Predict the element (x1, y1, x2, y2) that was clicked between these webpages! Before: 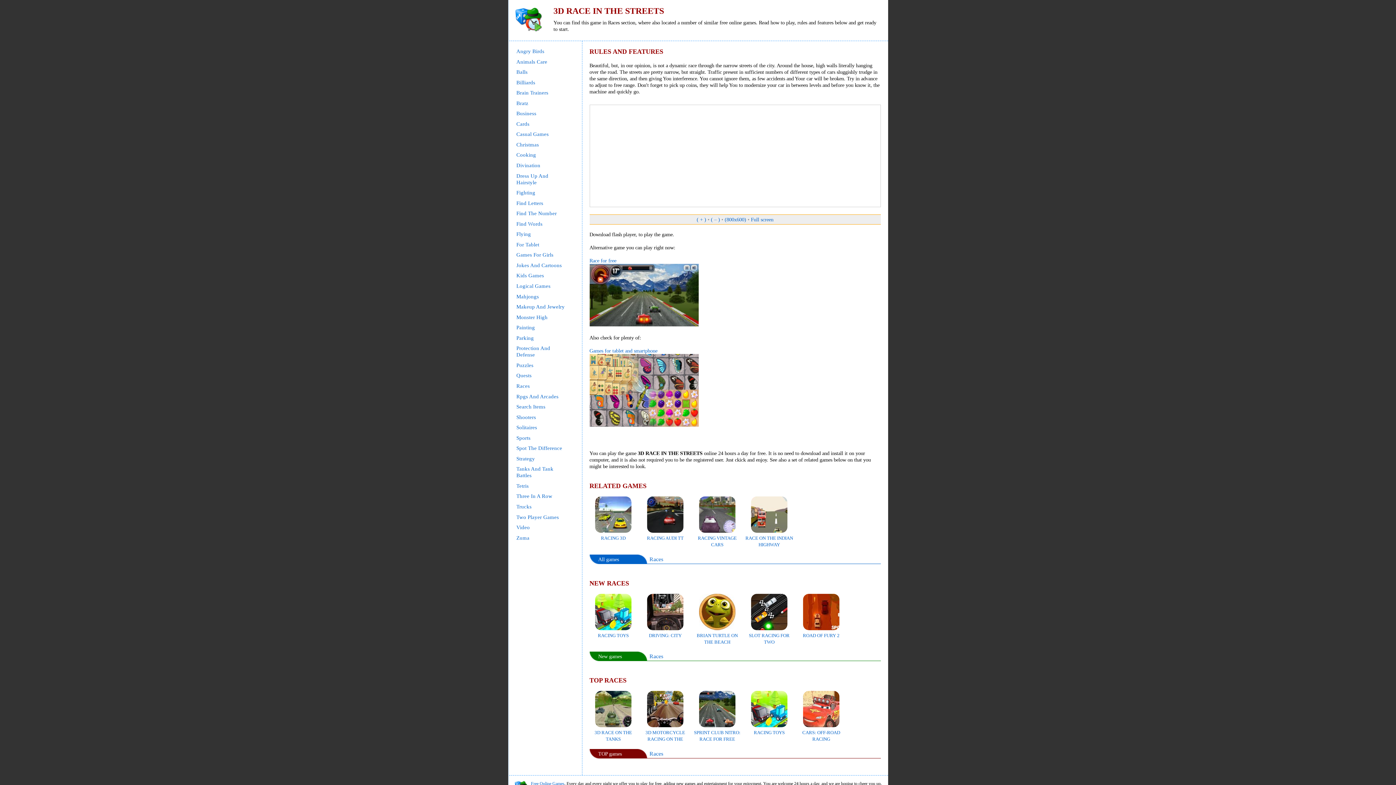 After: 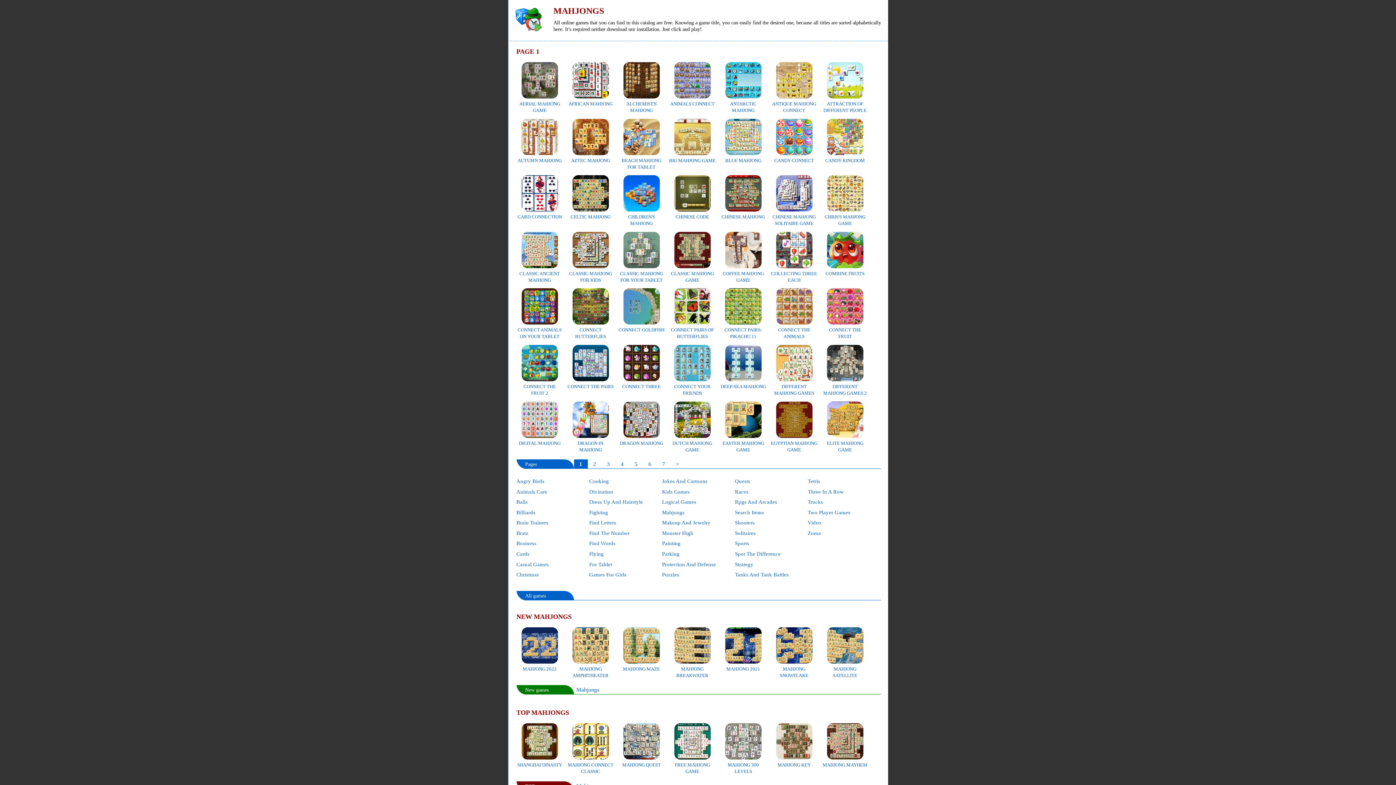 Action: label: Mahjongs bbox: (516, 293, 539, 299)